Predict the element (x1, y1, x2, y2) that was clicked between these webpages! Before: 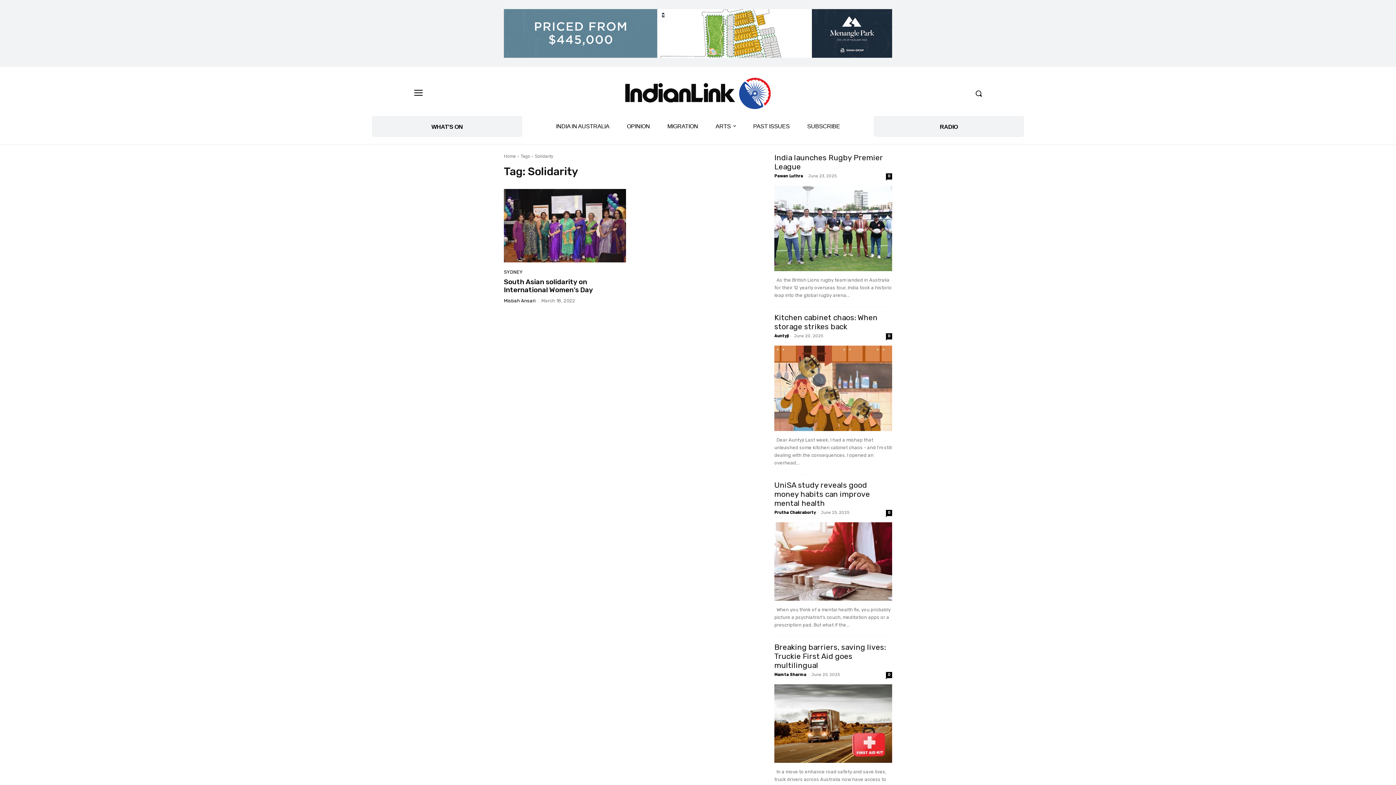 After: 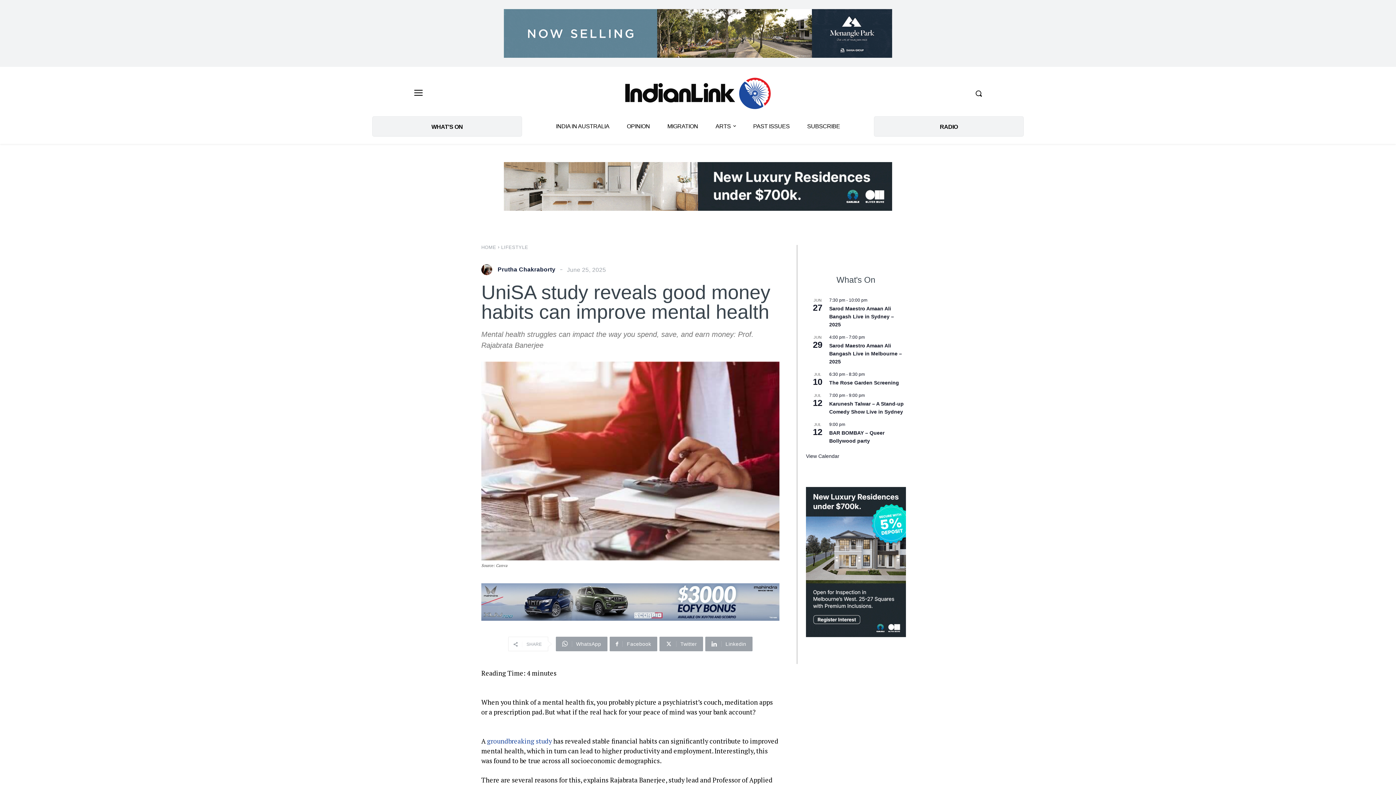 Action: bbox: (774, 522, 892, 601)